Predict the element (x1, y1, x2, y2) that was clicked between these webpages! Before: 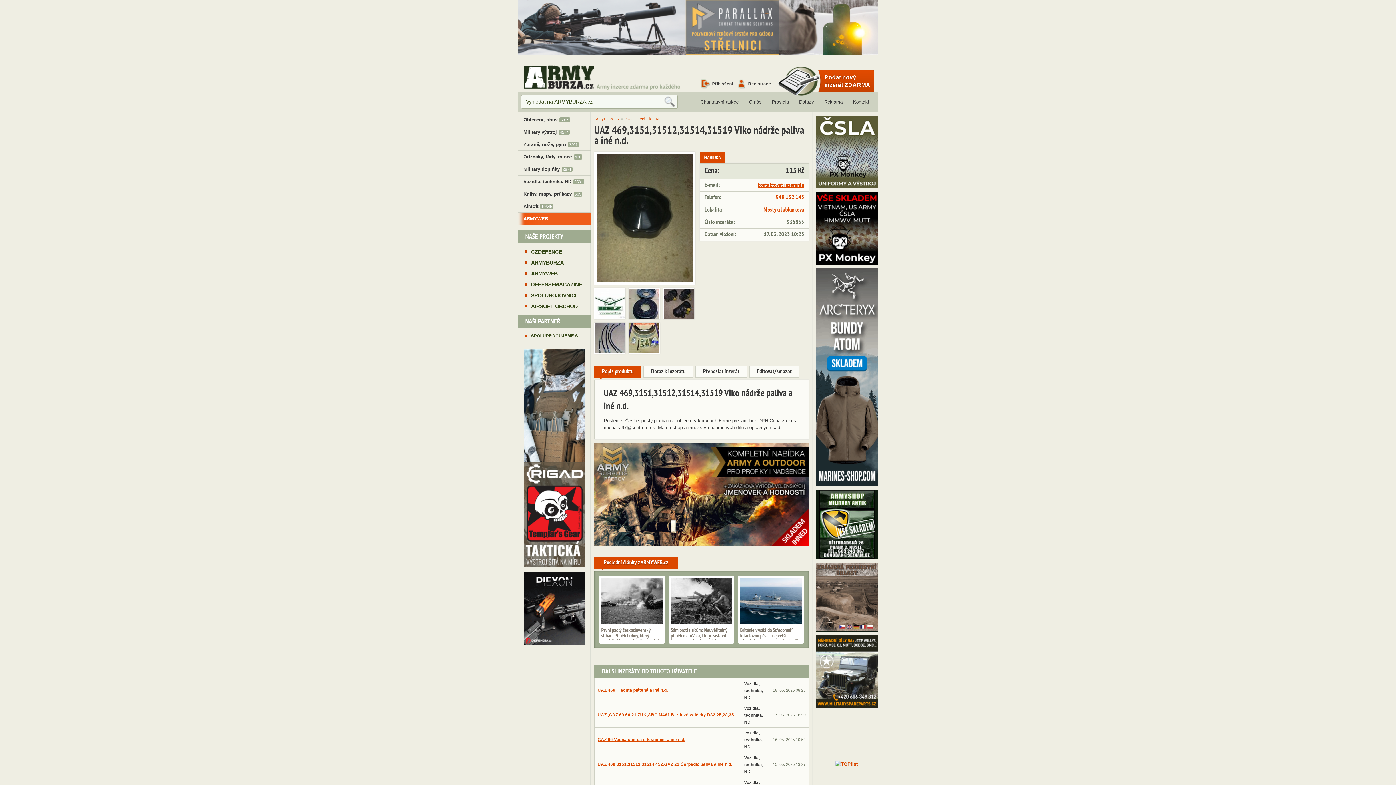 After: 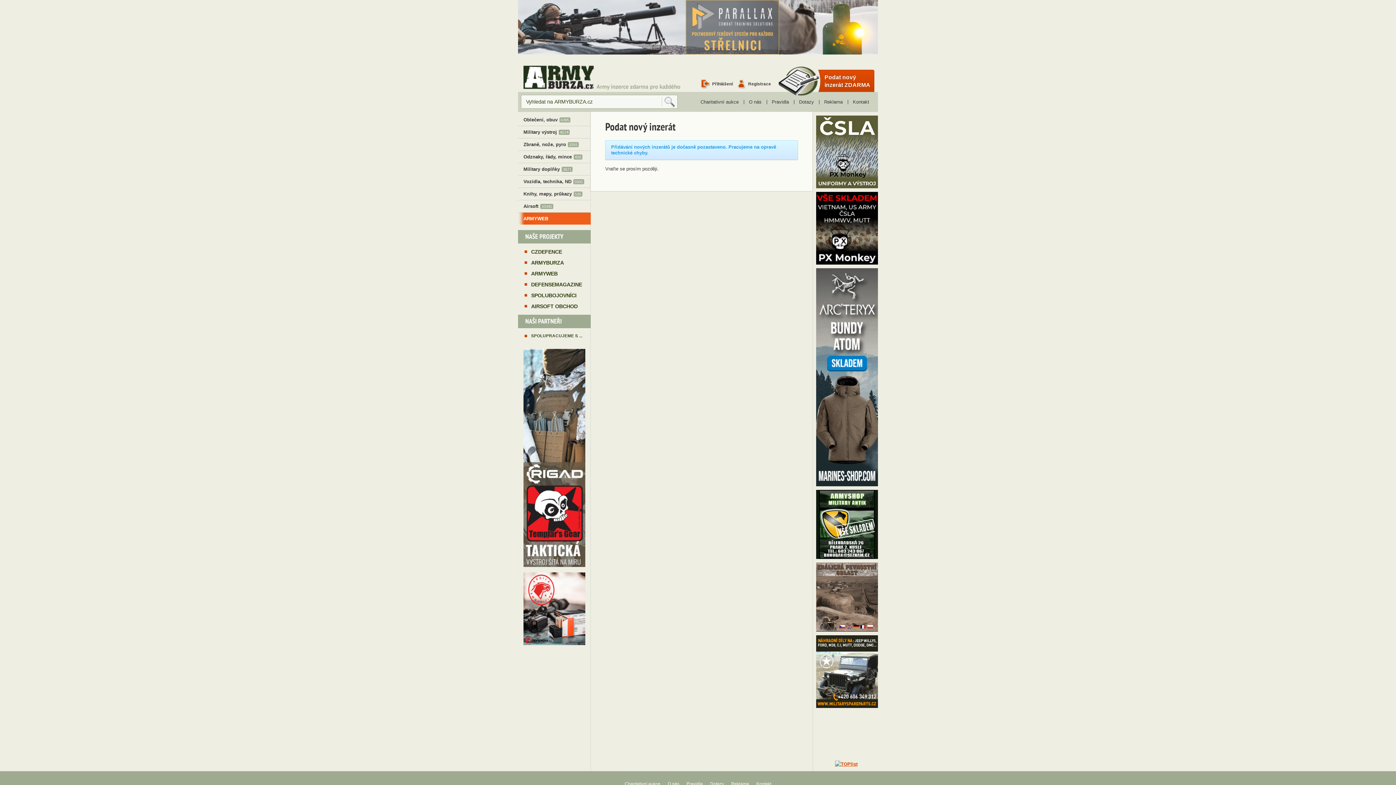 Action: label: Podat nový inzerát ZDARMA bbox: (778, 66, 874, 95)